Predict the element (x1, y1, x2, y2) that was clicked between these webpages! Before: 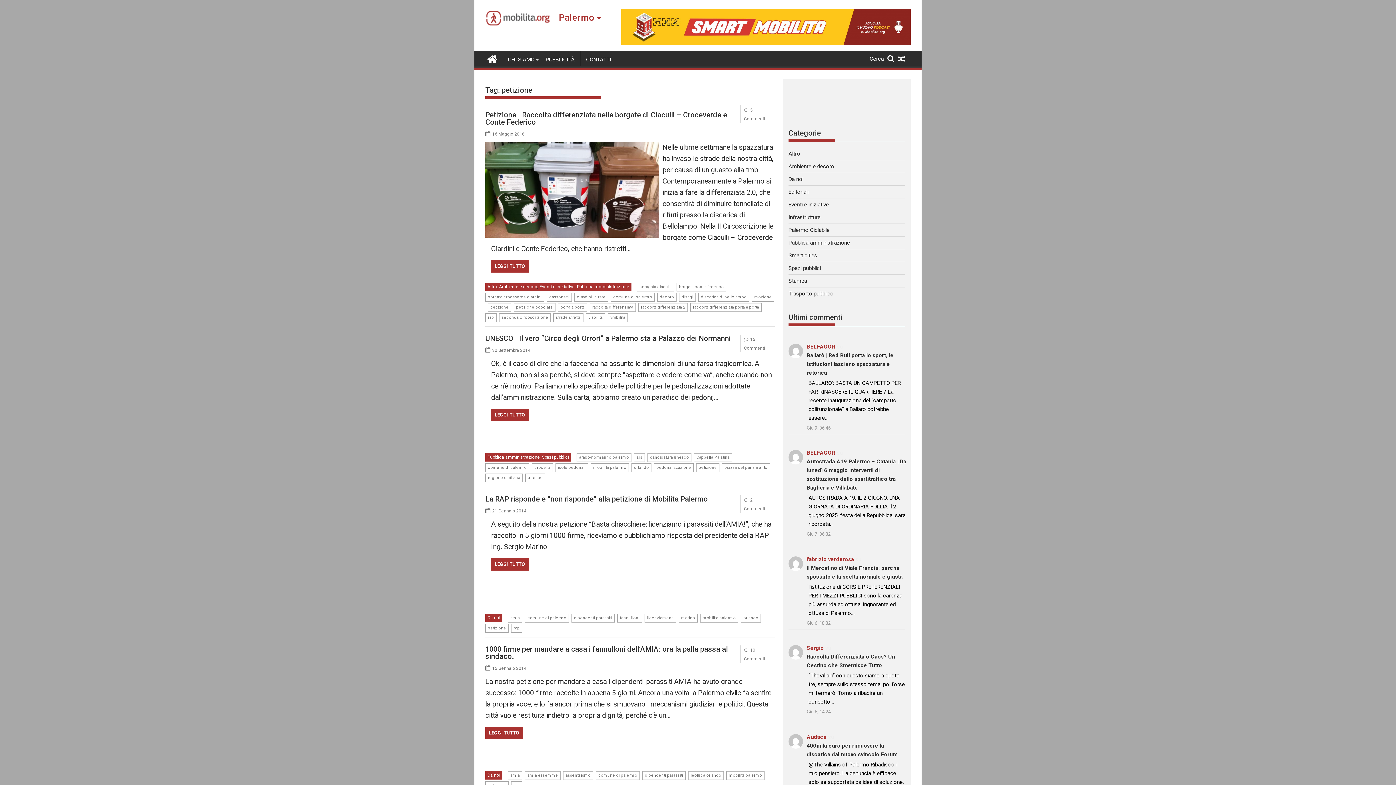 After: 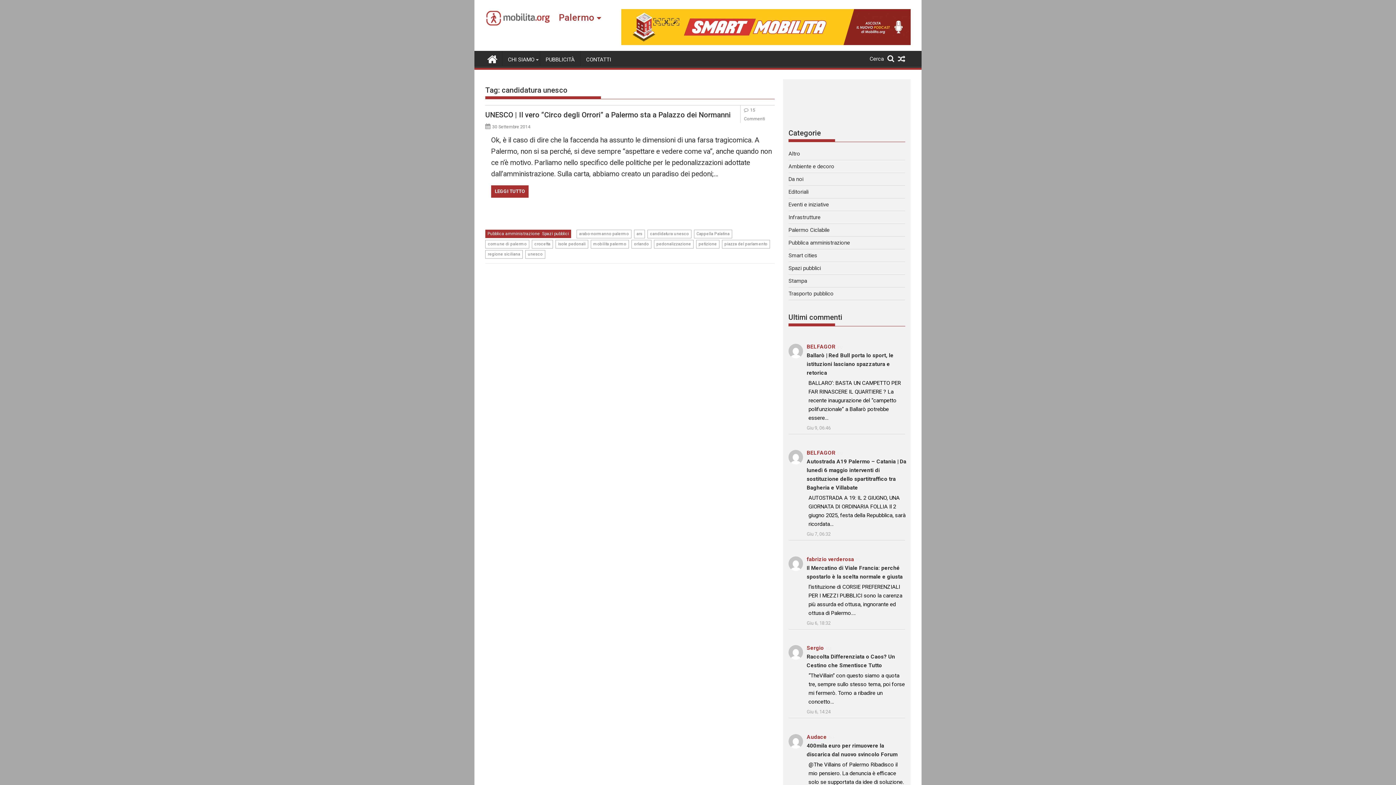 Action: label: candidatura unesco bbox: (647, 453, 691, 462)